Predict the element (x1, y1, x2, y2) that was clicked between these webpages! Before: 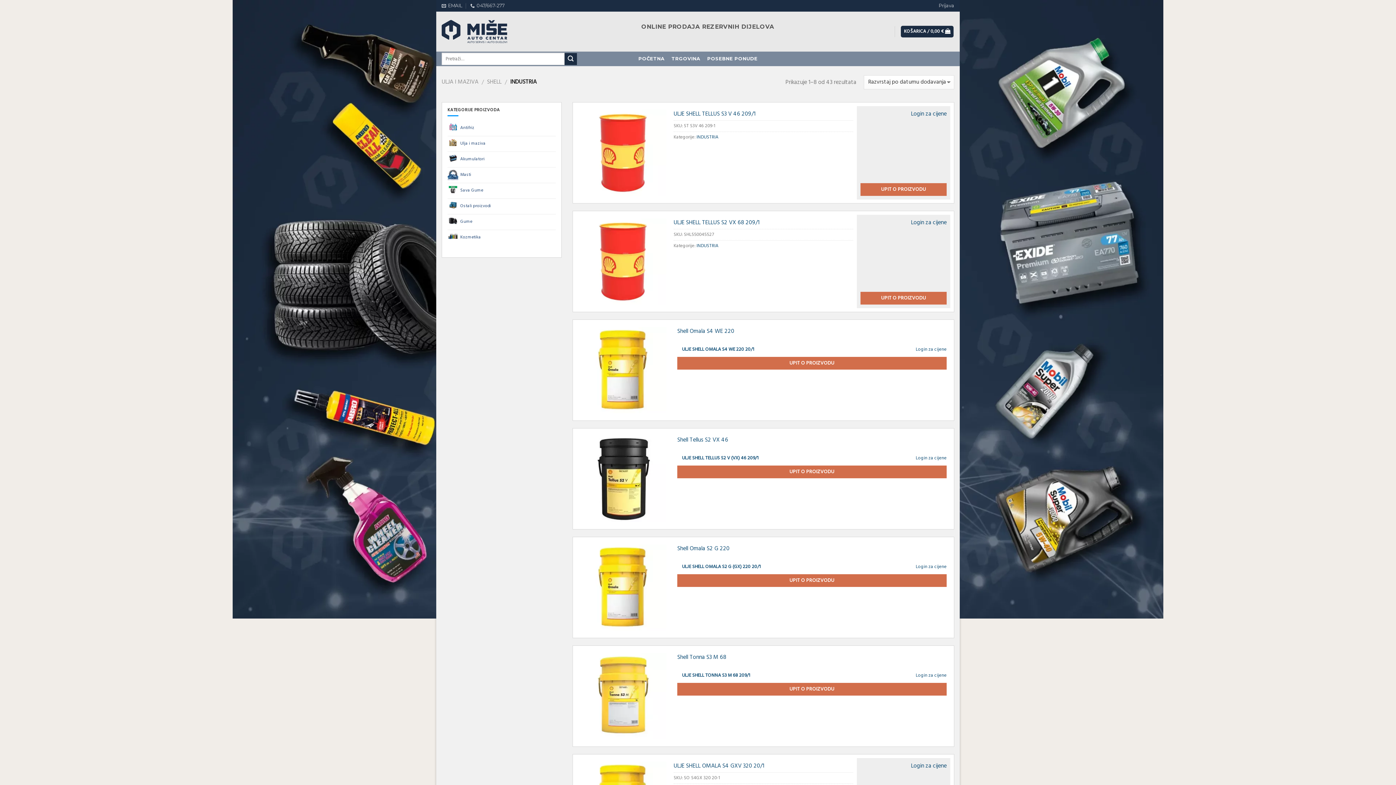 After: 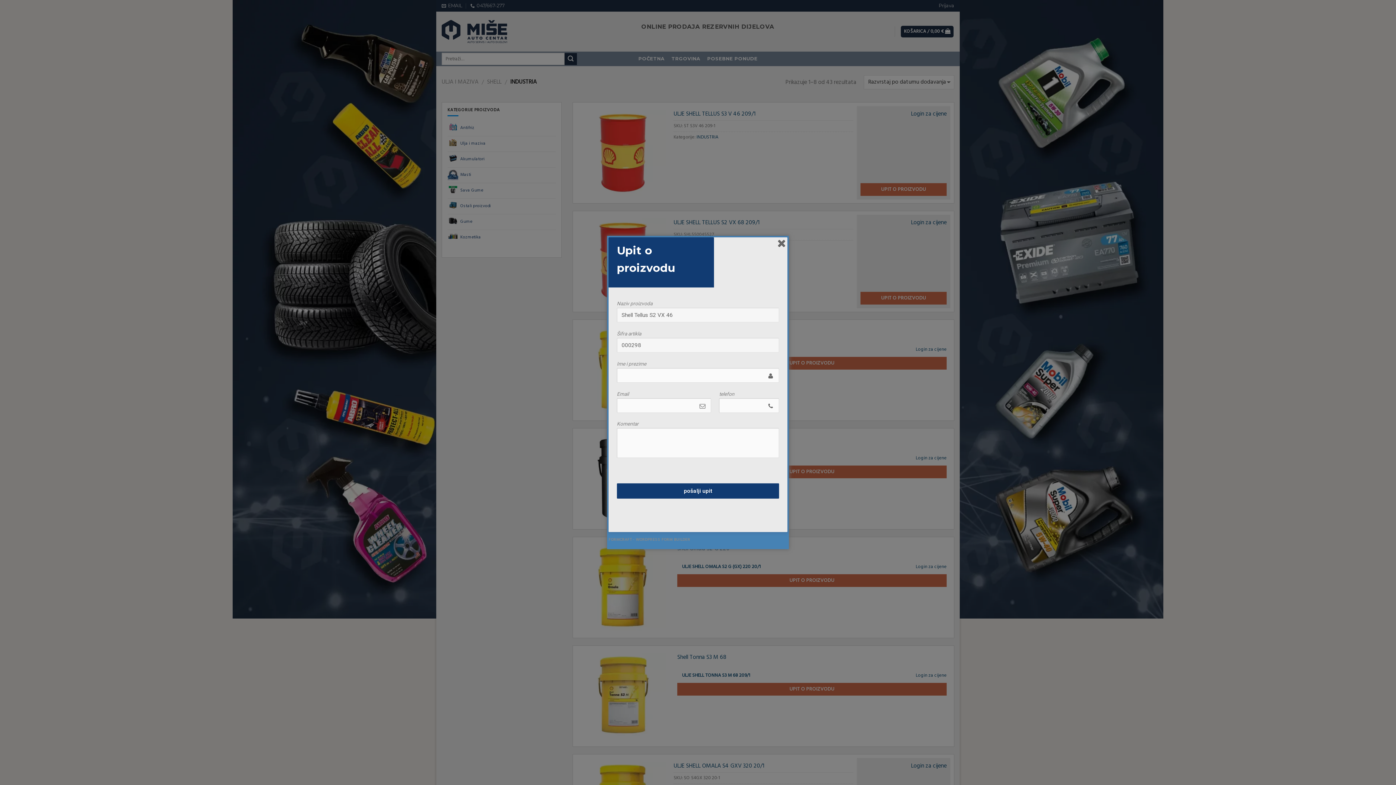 Action: label: UPIT O PROIZVODU bbox: (677, 465, 946, 478)